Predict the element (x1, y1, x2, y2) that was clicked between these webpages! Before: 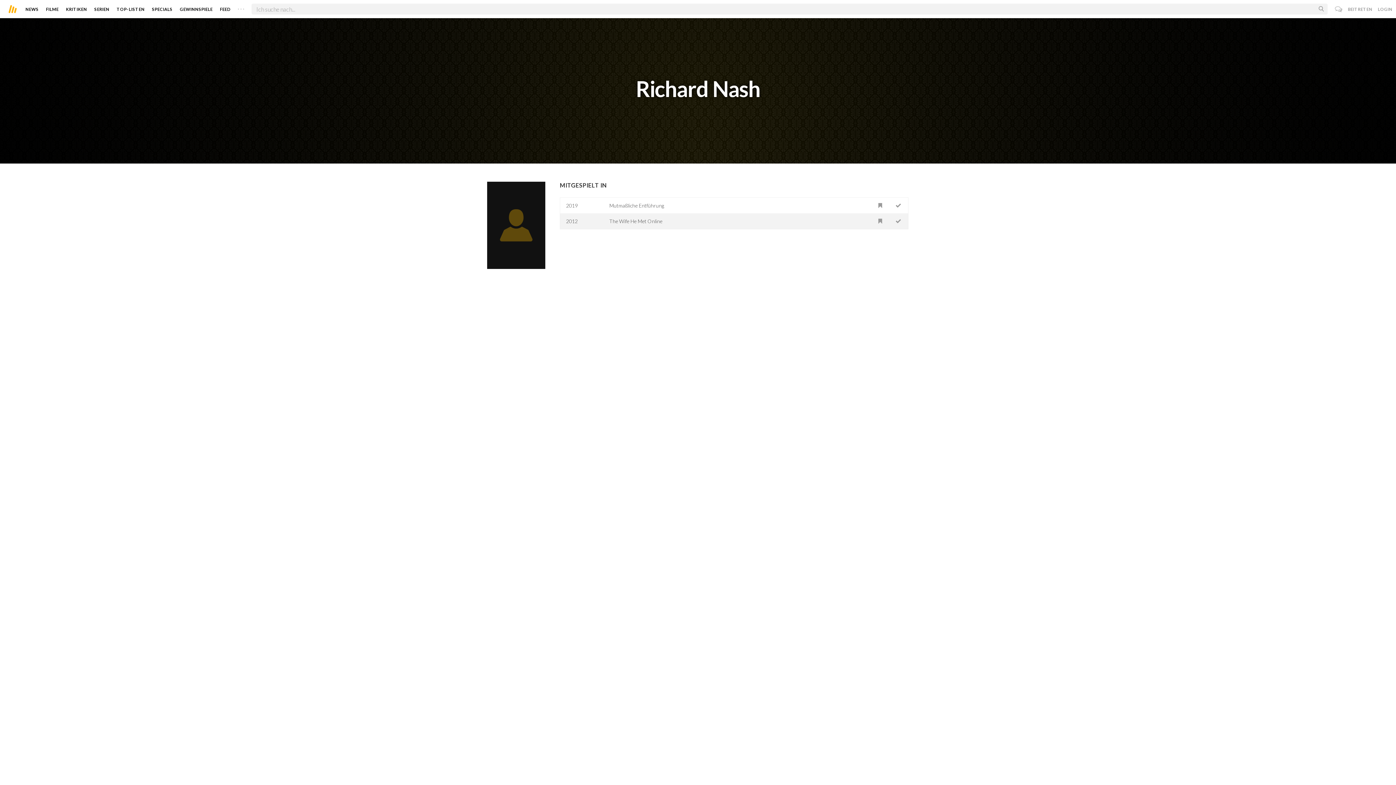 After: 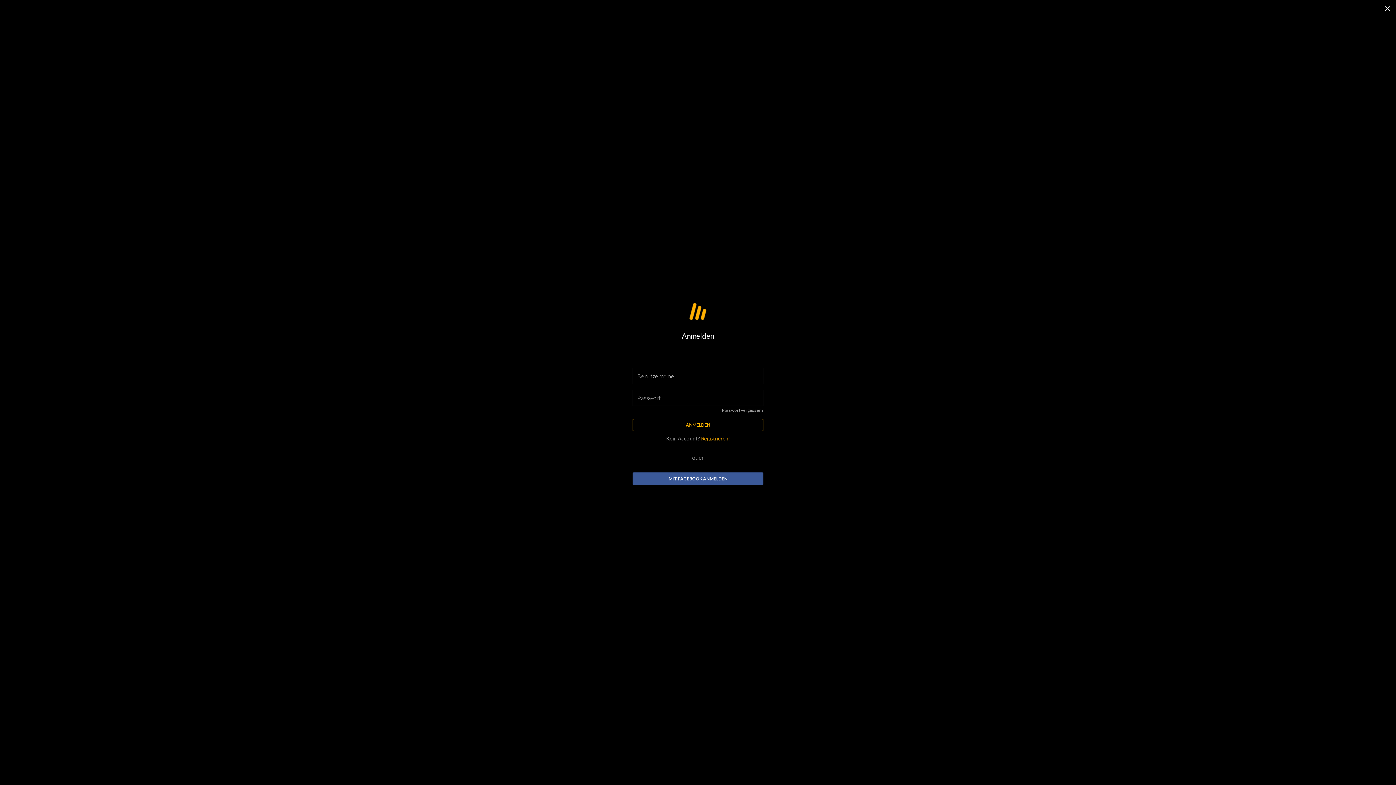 Action: bbox: (872, 213, 888, 229)